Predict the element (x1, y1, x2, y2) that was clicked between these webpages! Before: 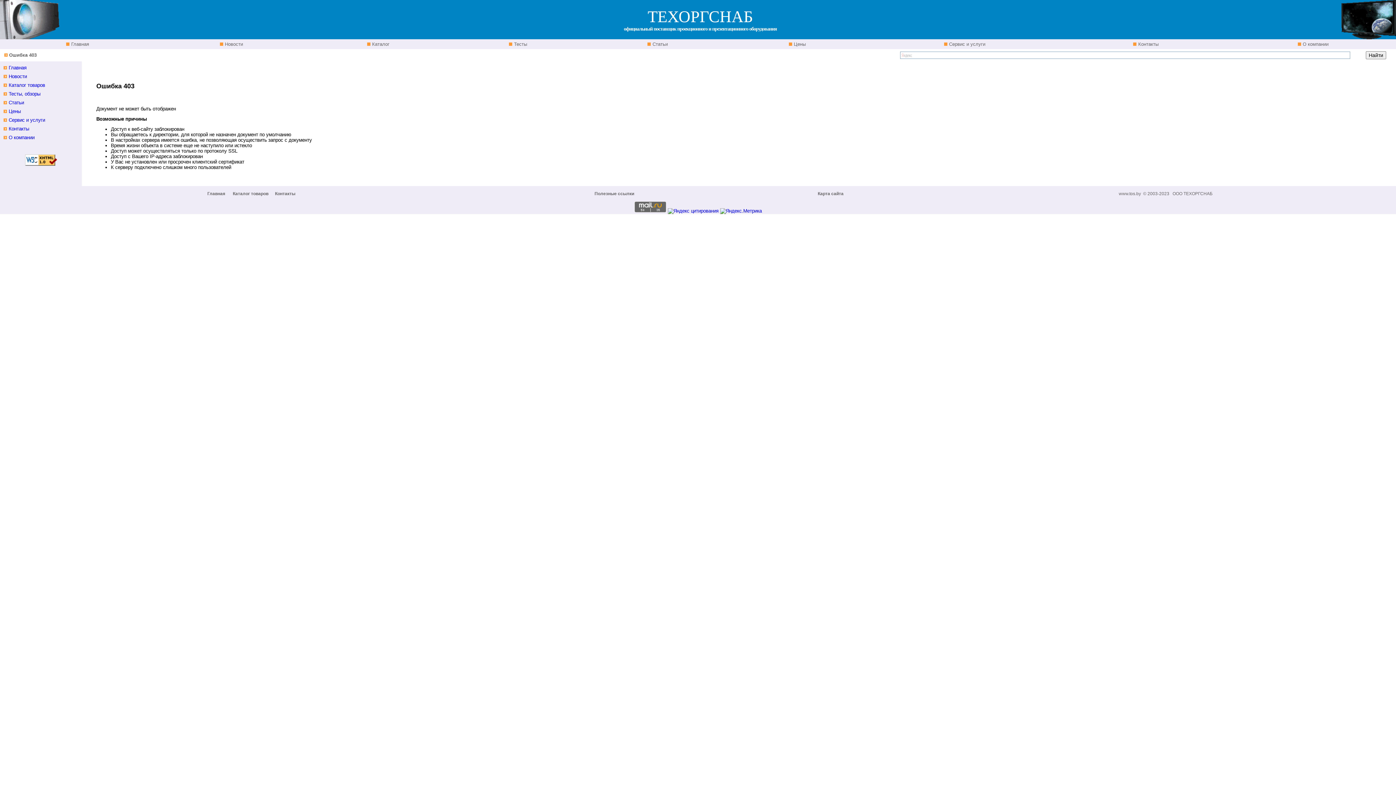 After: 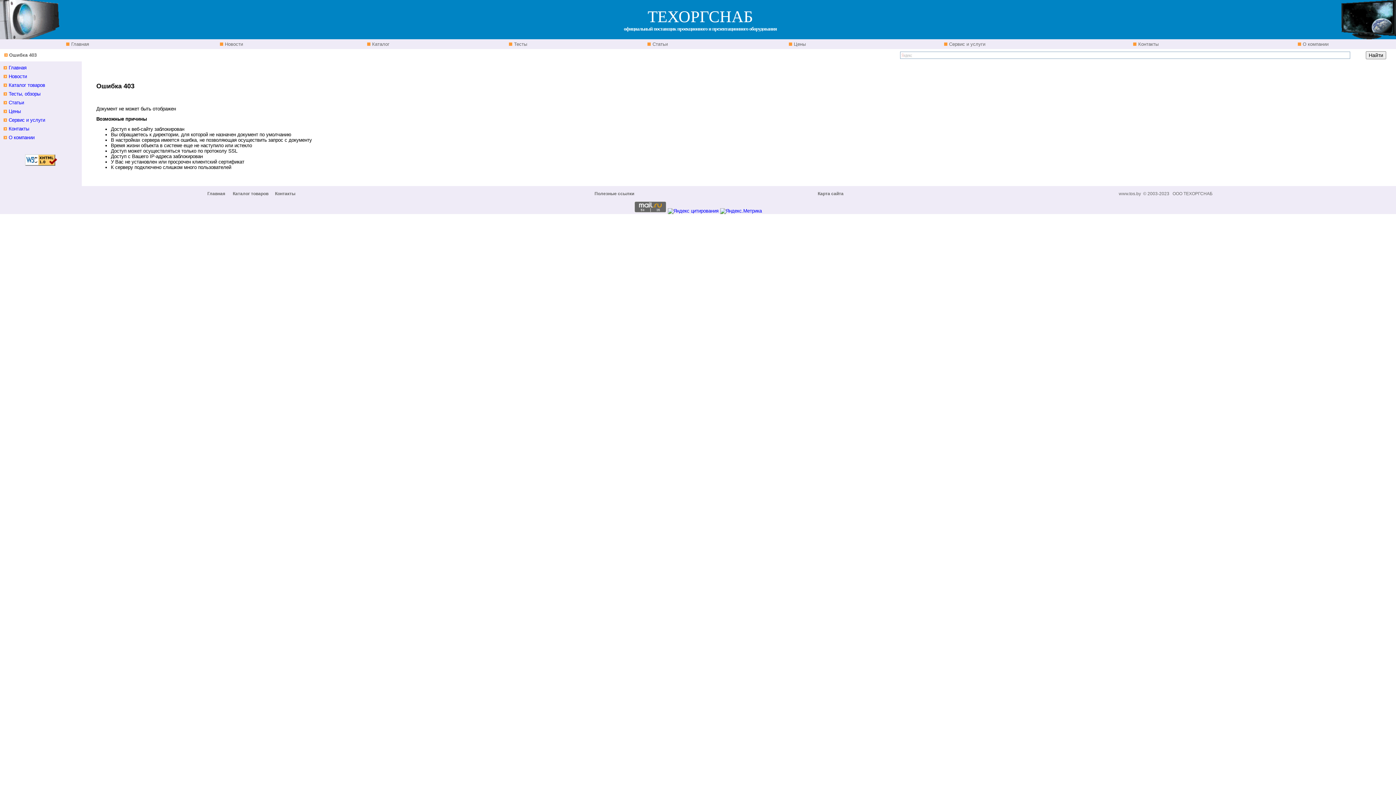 Action: bbox: (788, 41, 806, 46) label:  Цены